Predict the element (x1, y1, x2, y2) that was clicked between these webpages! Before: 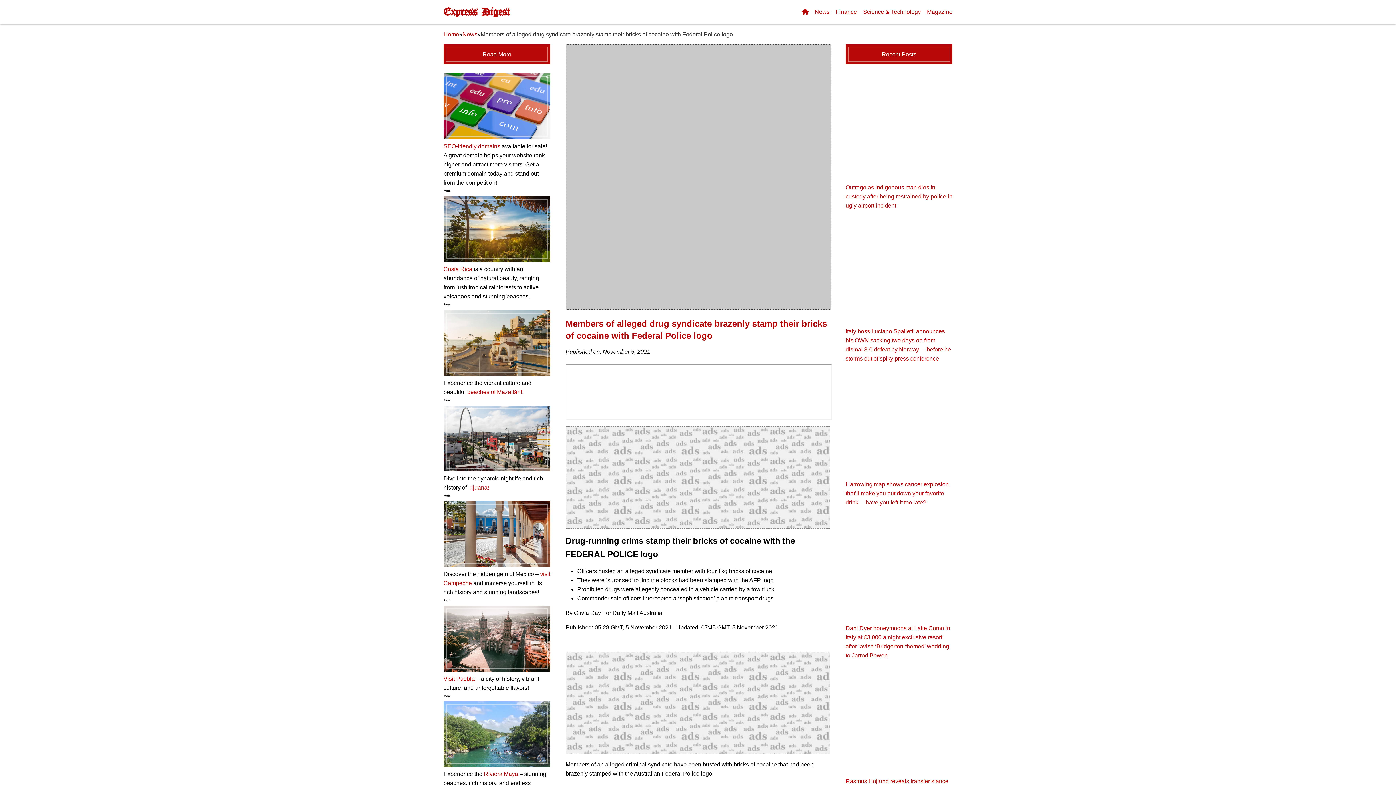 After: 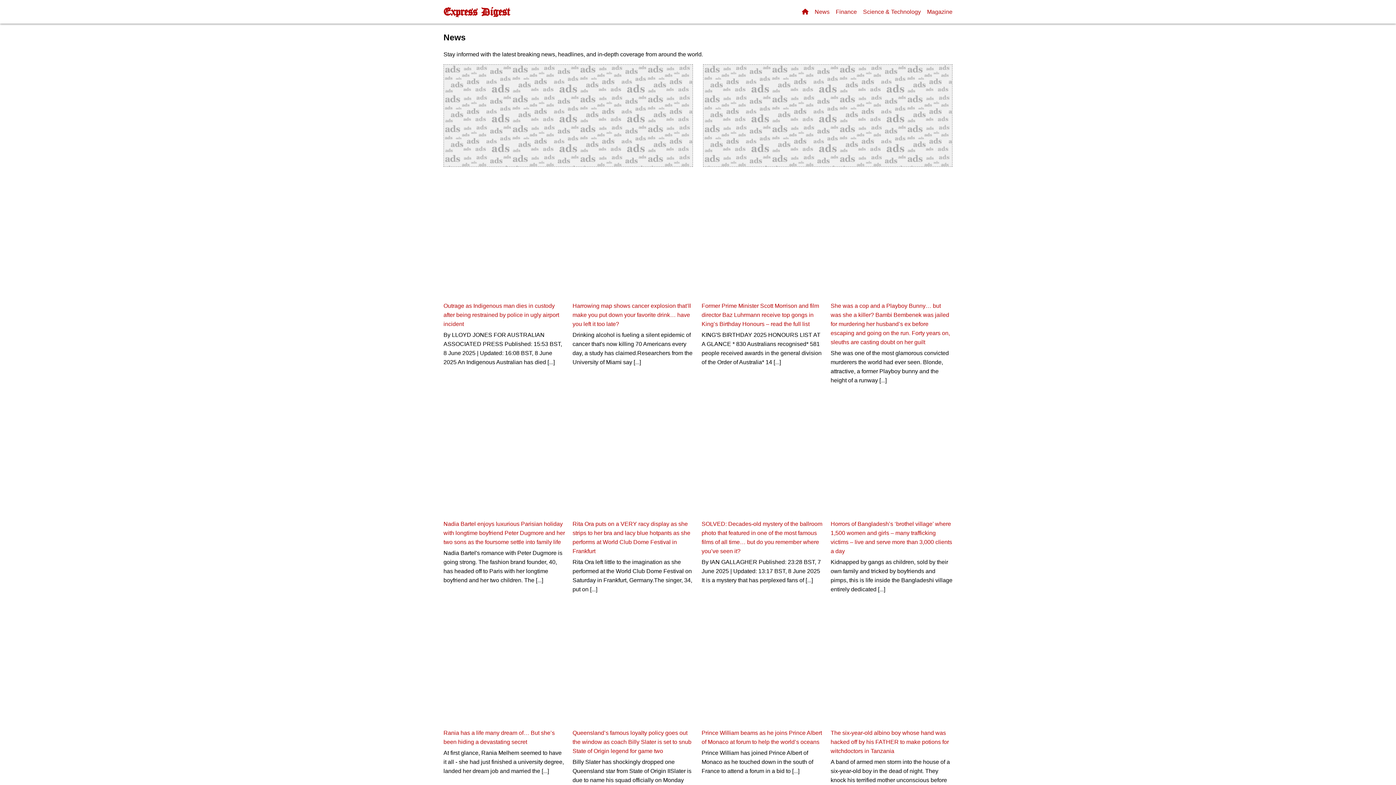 Action: bbox: (462, 26, 477, 42) label: News